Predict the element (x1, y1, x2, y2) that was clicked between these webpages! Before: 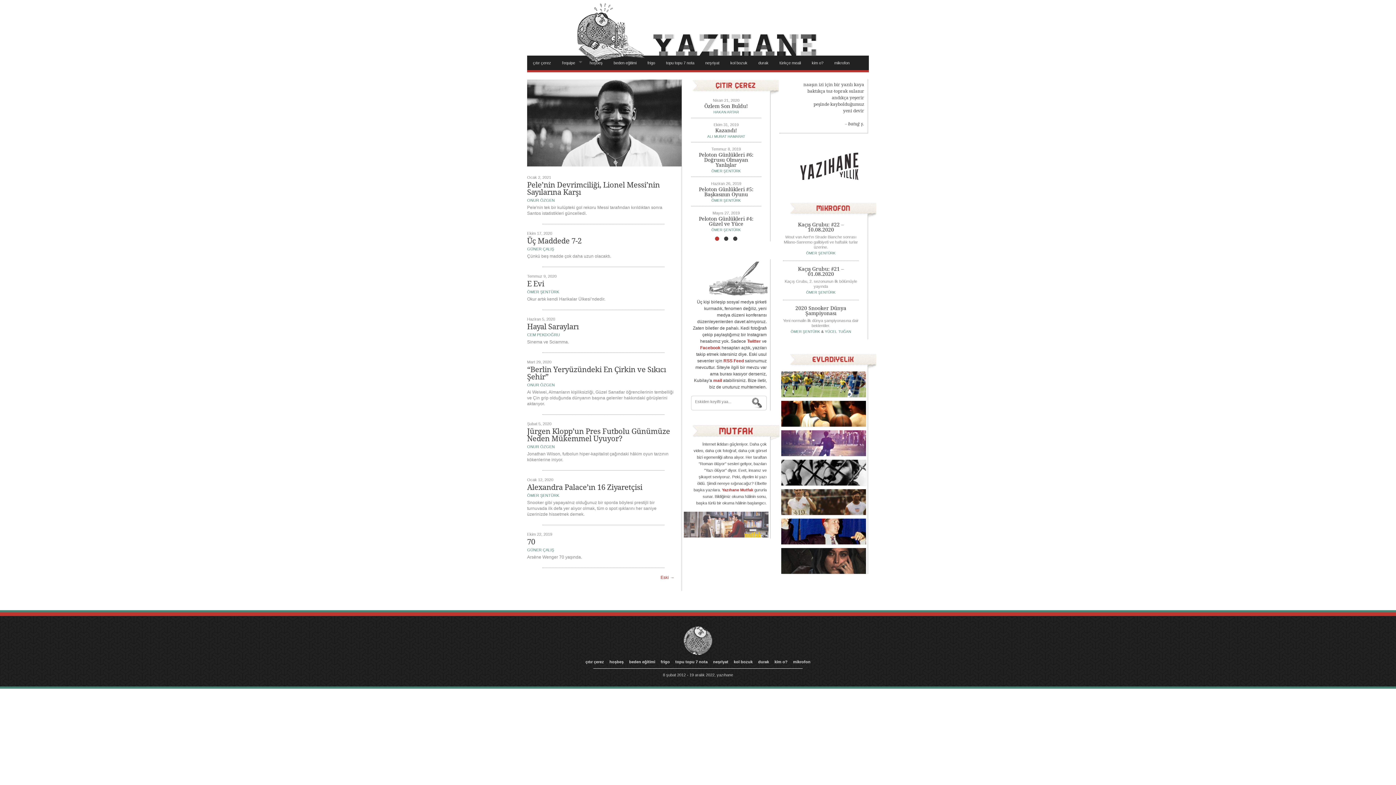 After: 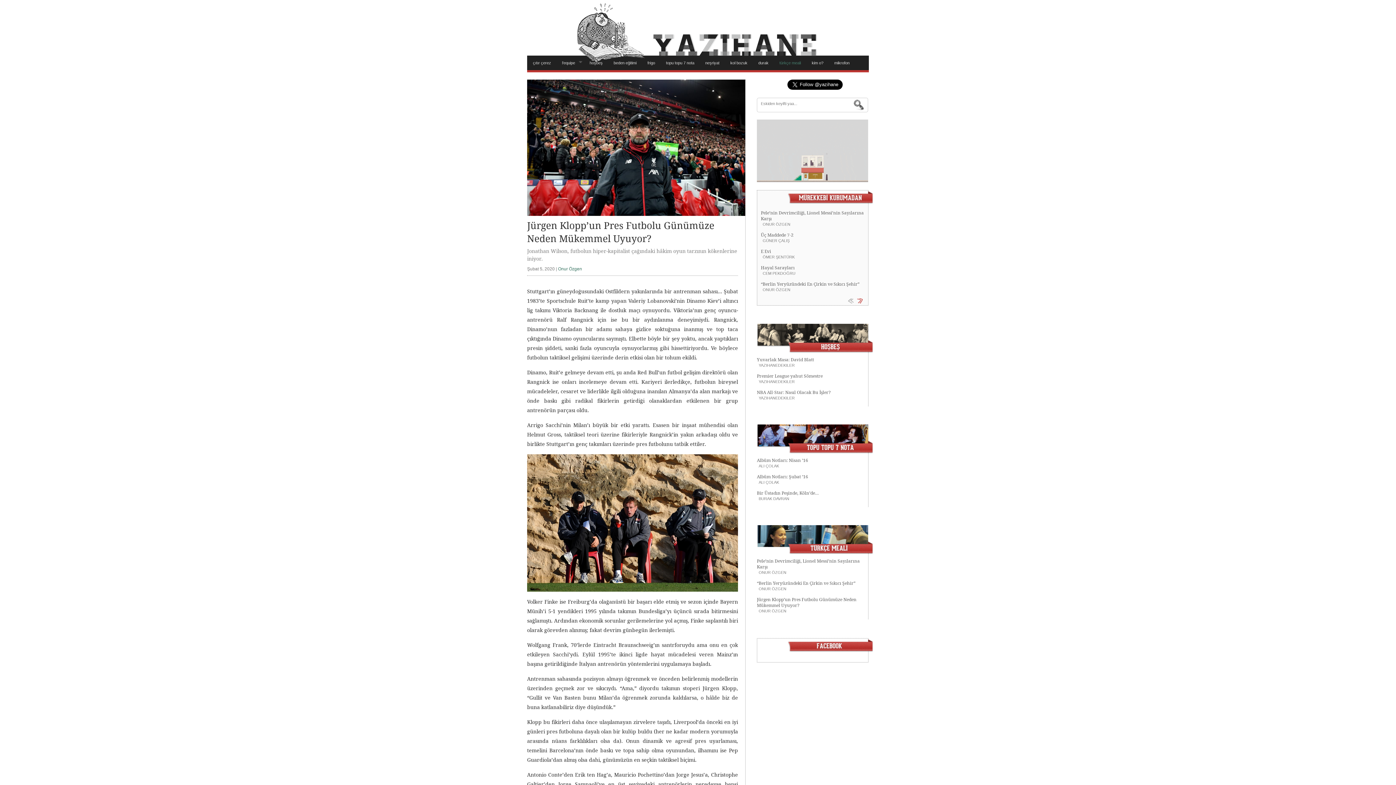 Action: label: Jürgen Klopp’un Pres Futbolu Günümüze Neden Mükemmel Uyuyor? bbox: (527, 426, 670, 443)